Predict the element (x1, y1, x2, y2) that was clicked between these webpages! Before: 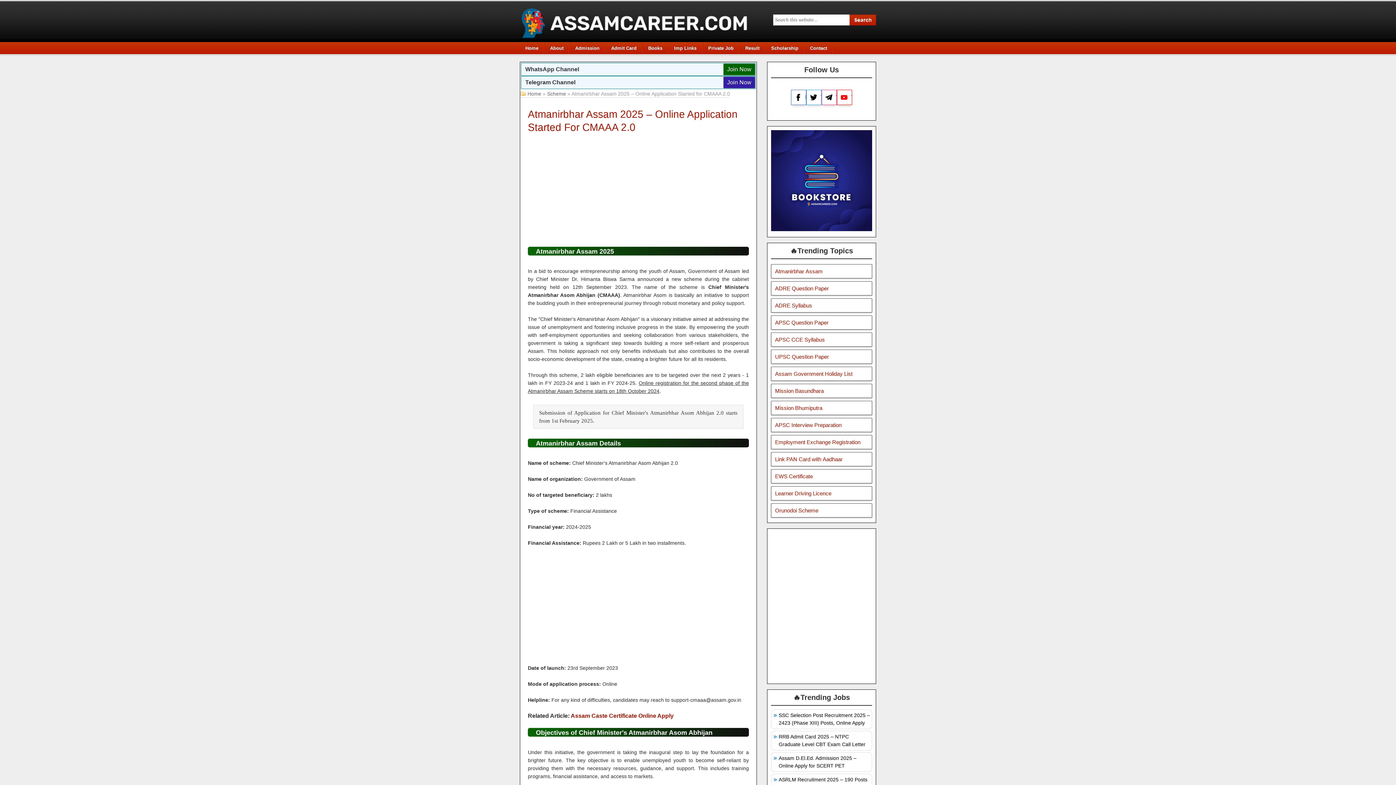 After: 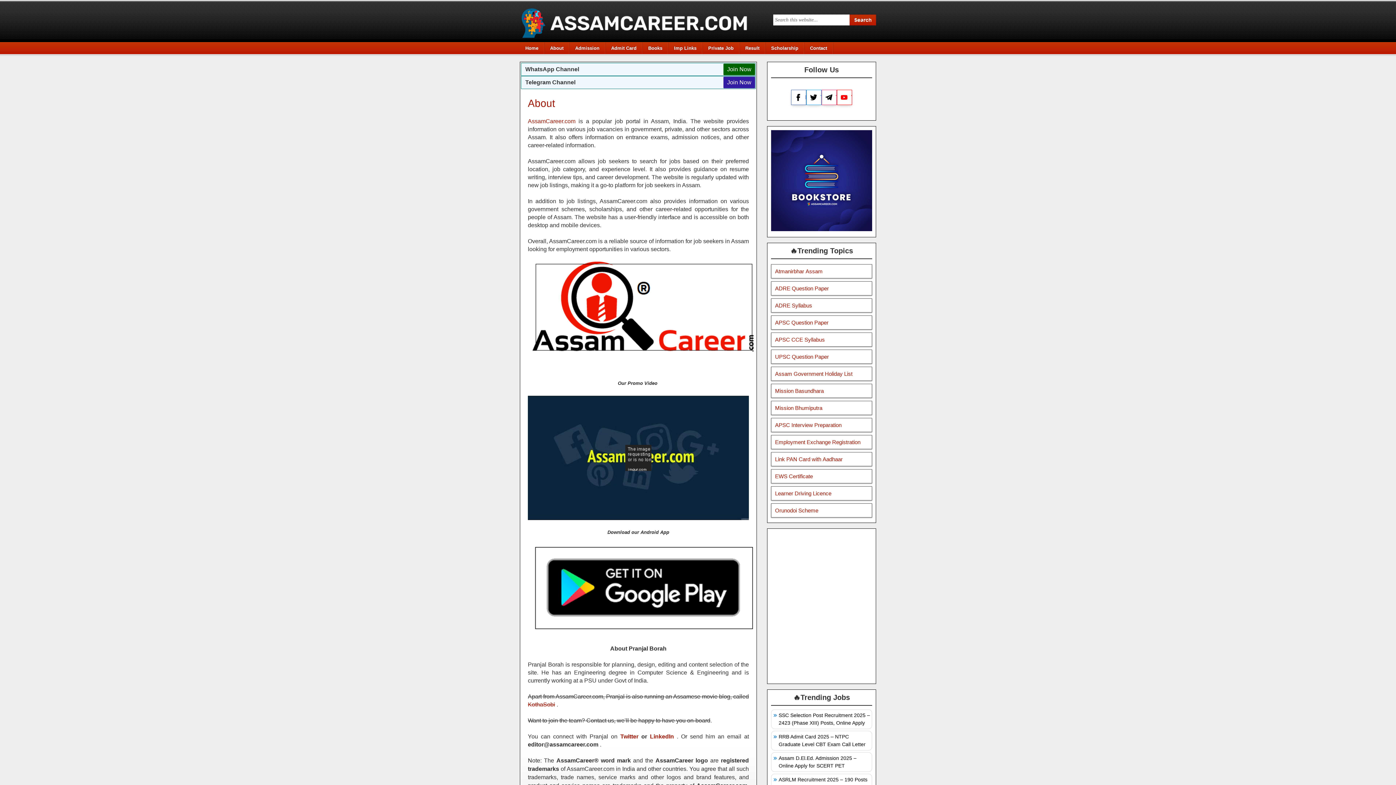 Action: label: About bbox: (544, 42, 569, 54)